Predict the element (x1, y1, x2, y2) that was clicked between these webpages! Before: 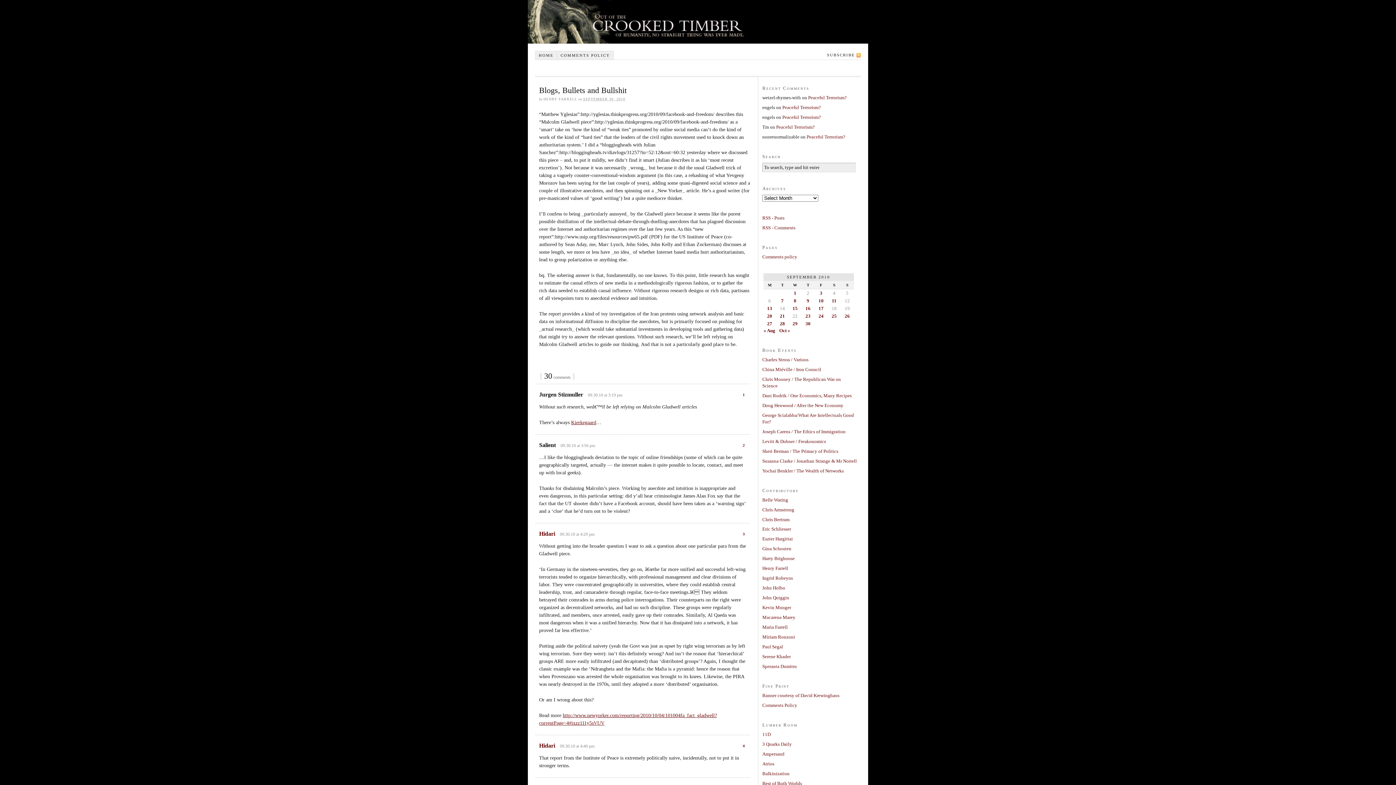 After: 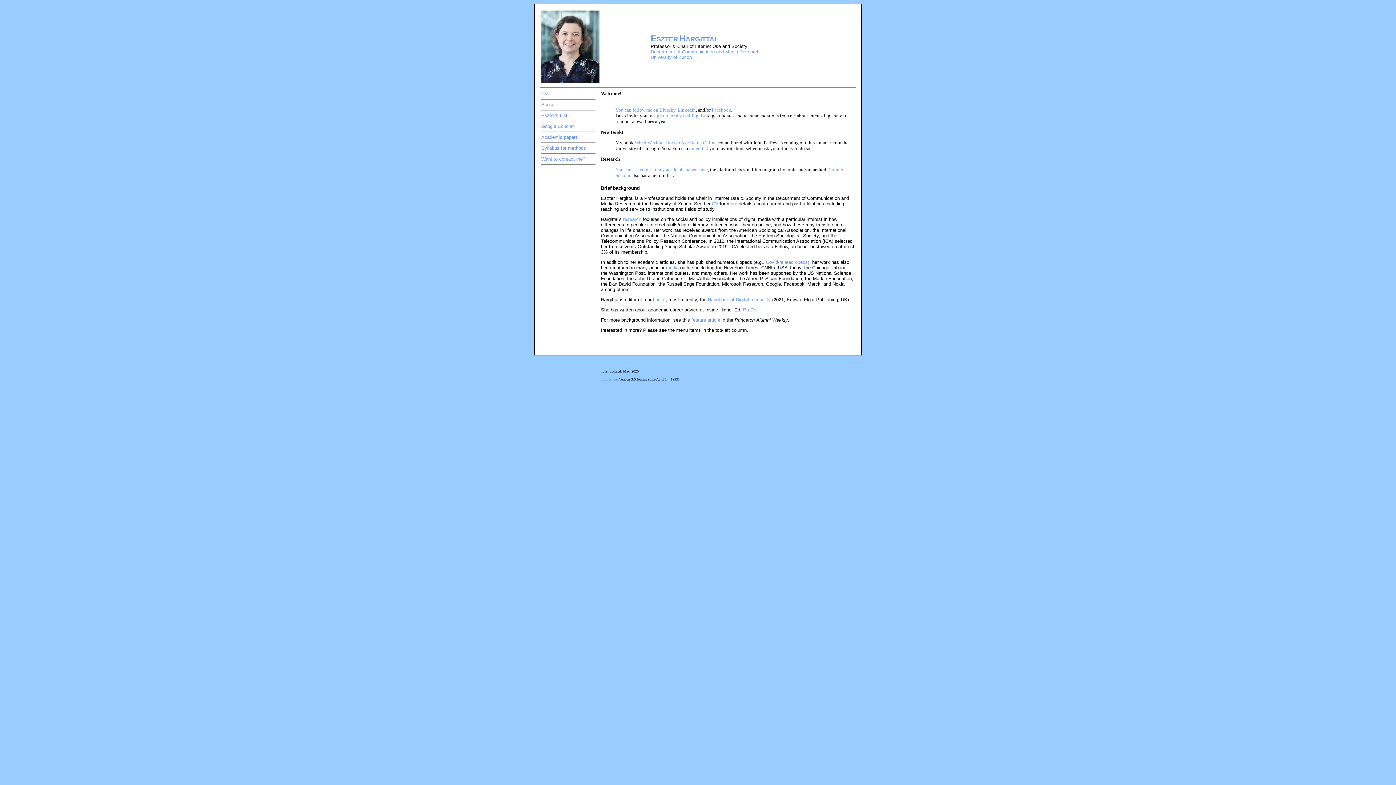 Action: bbox: (762, 536, 793, 541) label: Eszter Hargittai